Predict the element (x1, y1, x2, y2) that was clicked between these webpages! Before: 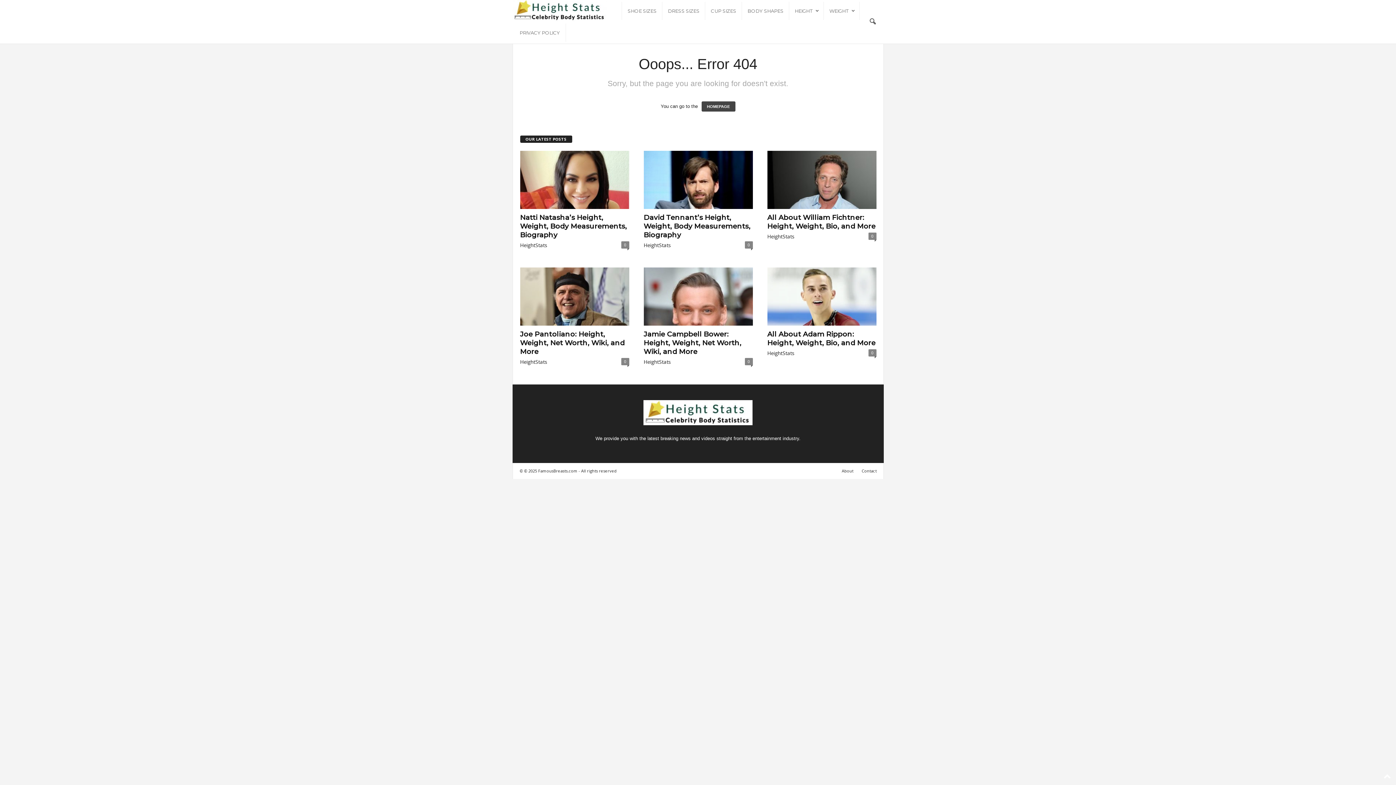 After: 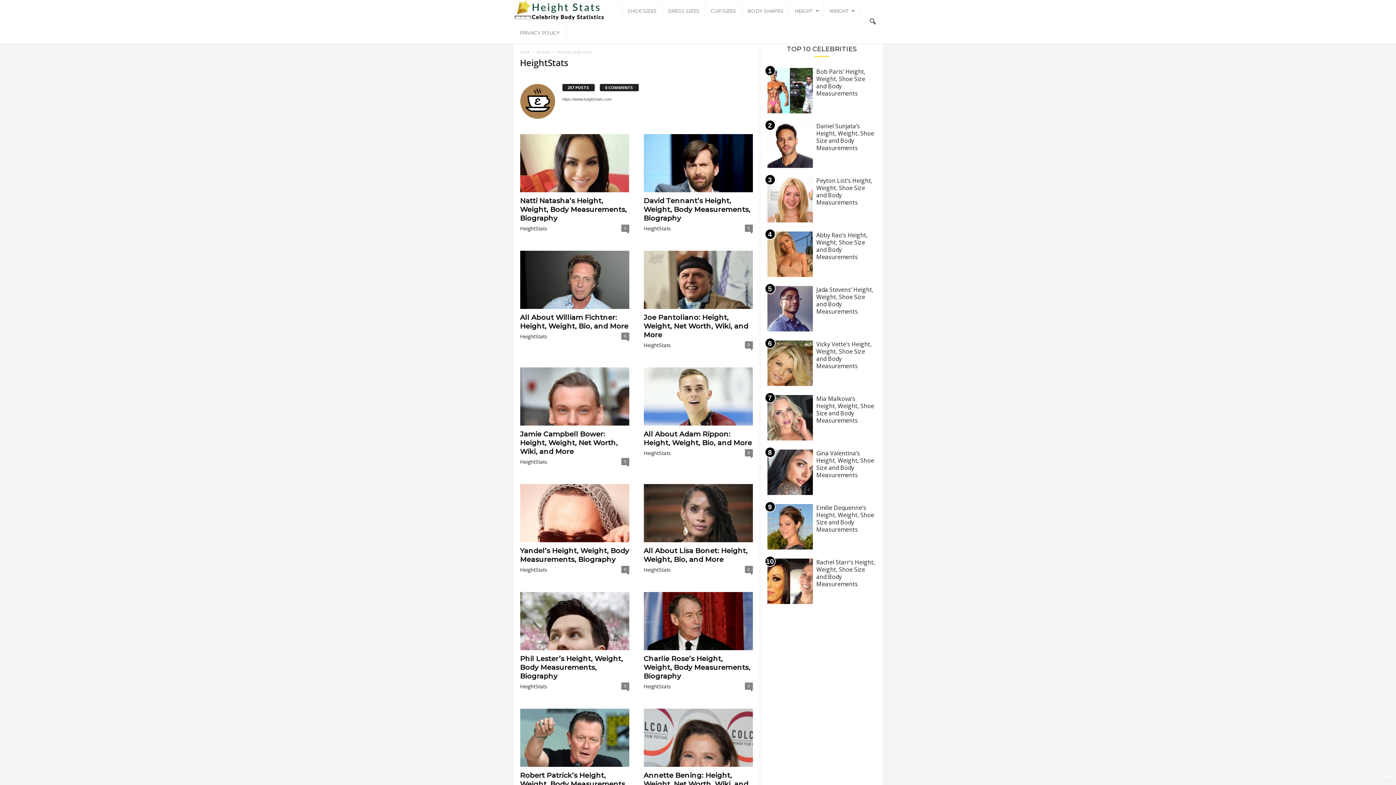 Action: bbox: (520, 358, 547, 365) label: HeightStats